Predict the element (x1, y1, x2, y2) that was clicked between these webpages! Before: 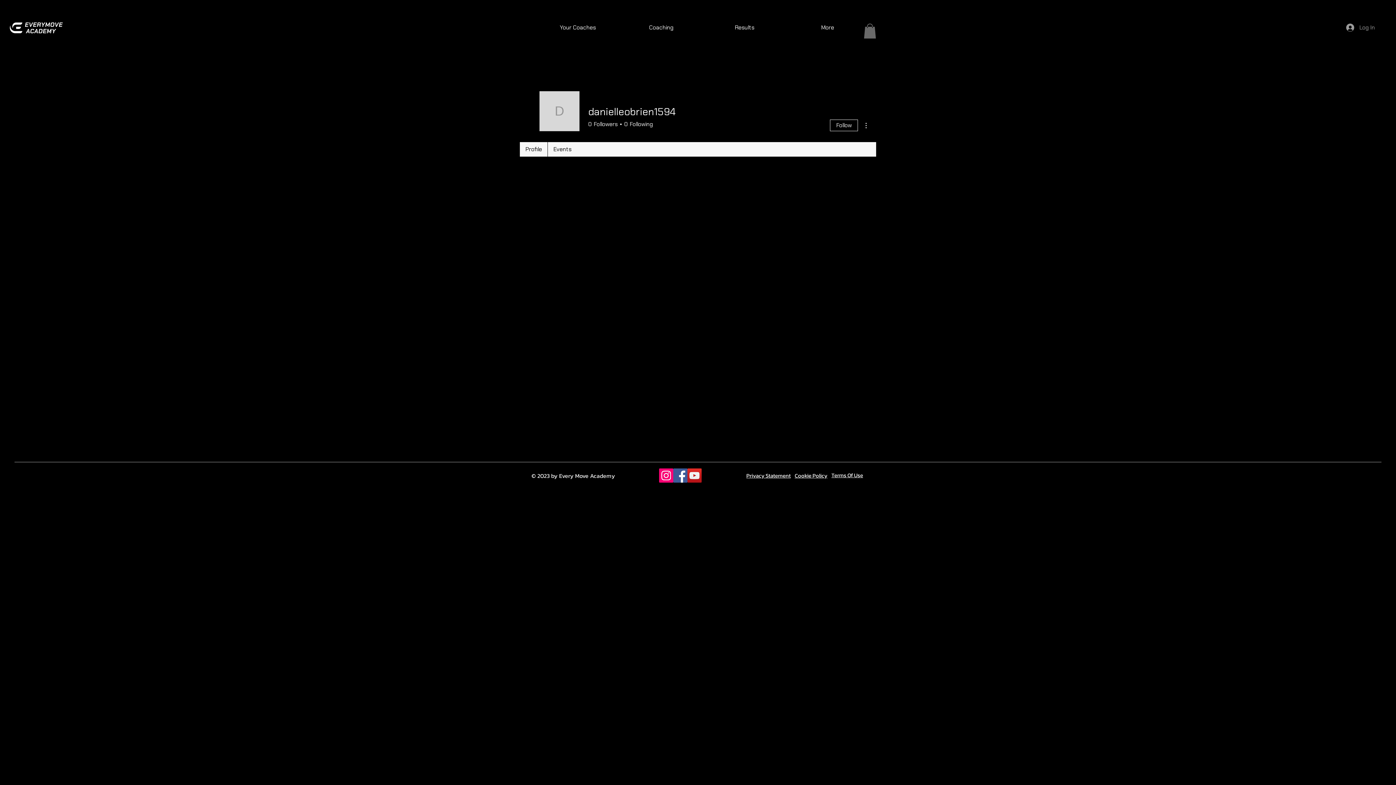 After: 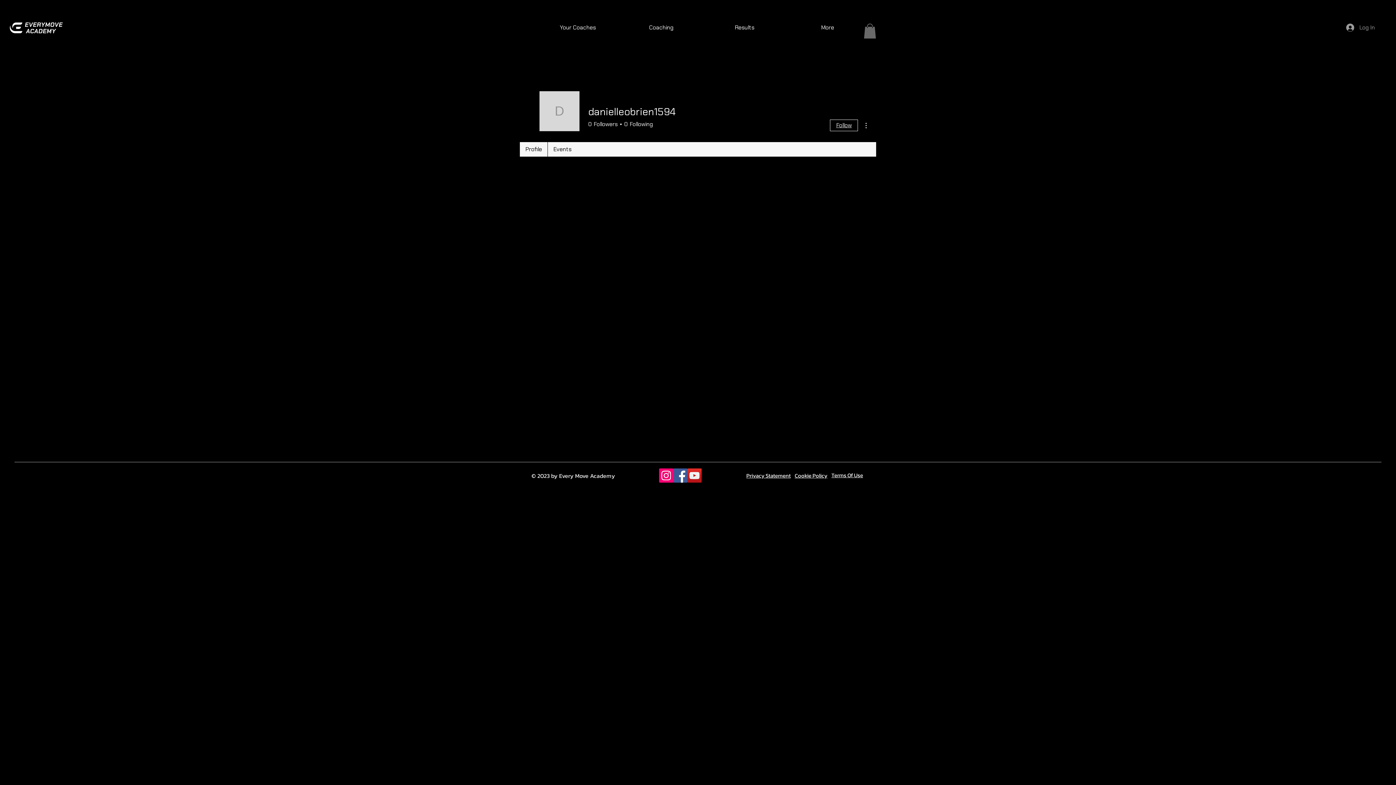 Action: bbox: (830, 119, 858, 131) label: Follow